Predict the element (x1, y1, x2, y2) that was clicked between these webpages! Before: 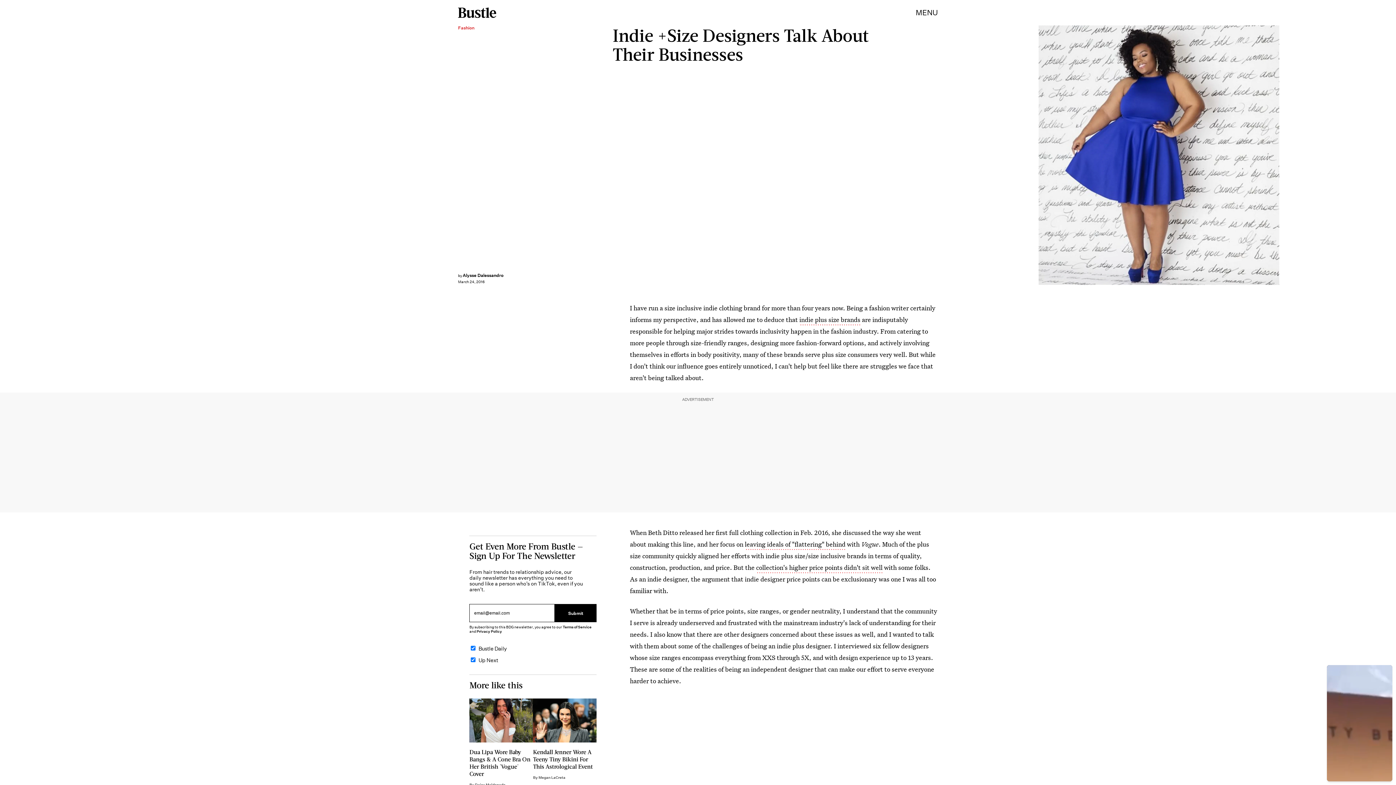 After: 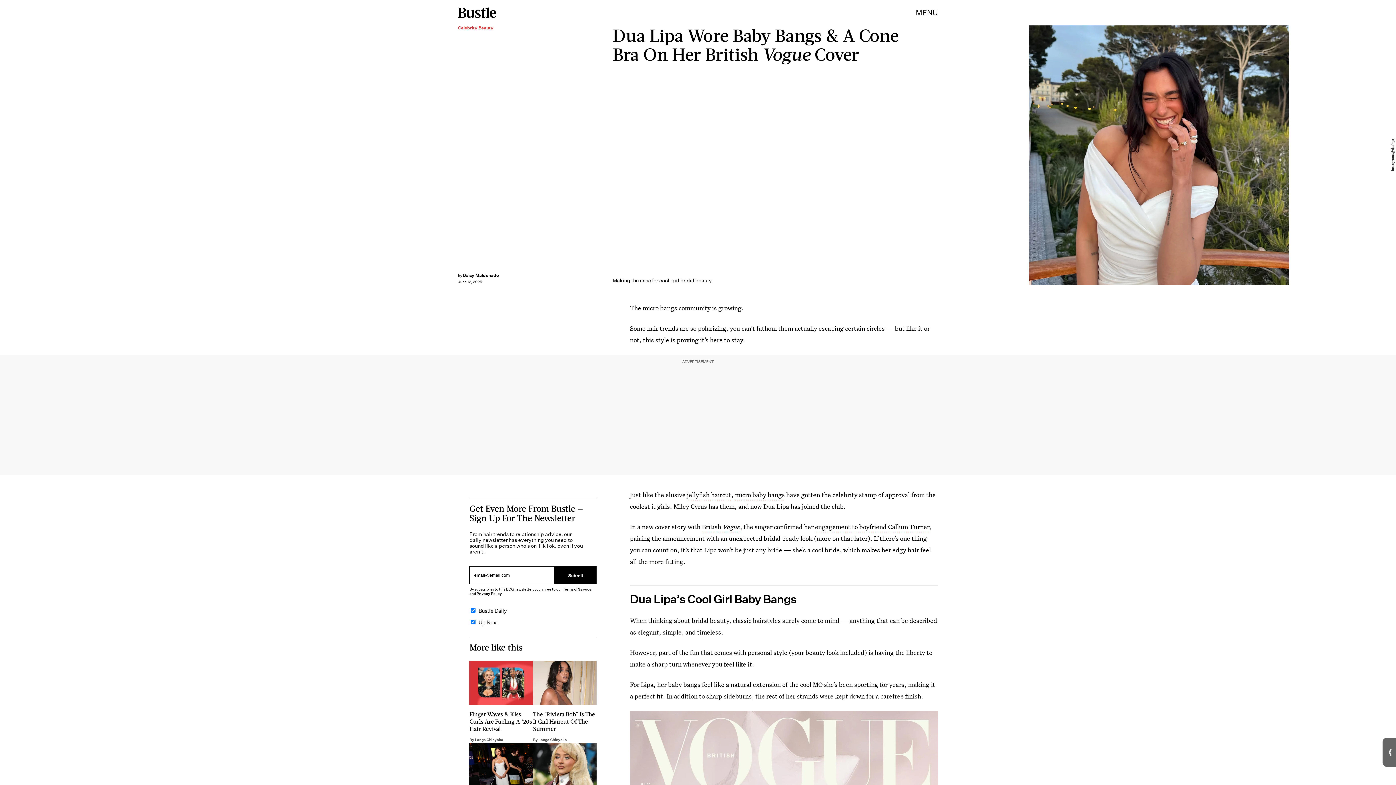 Action: label: Dua Lipa Wore Baby Bangs & A Cone Bra On Her British 'Vogue' Cover
By Daisy Maldonado bbox: (469, 698, 533, 788)